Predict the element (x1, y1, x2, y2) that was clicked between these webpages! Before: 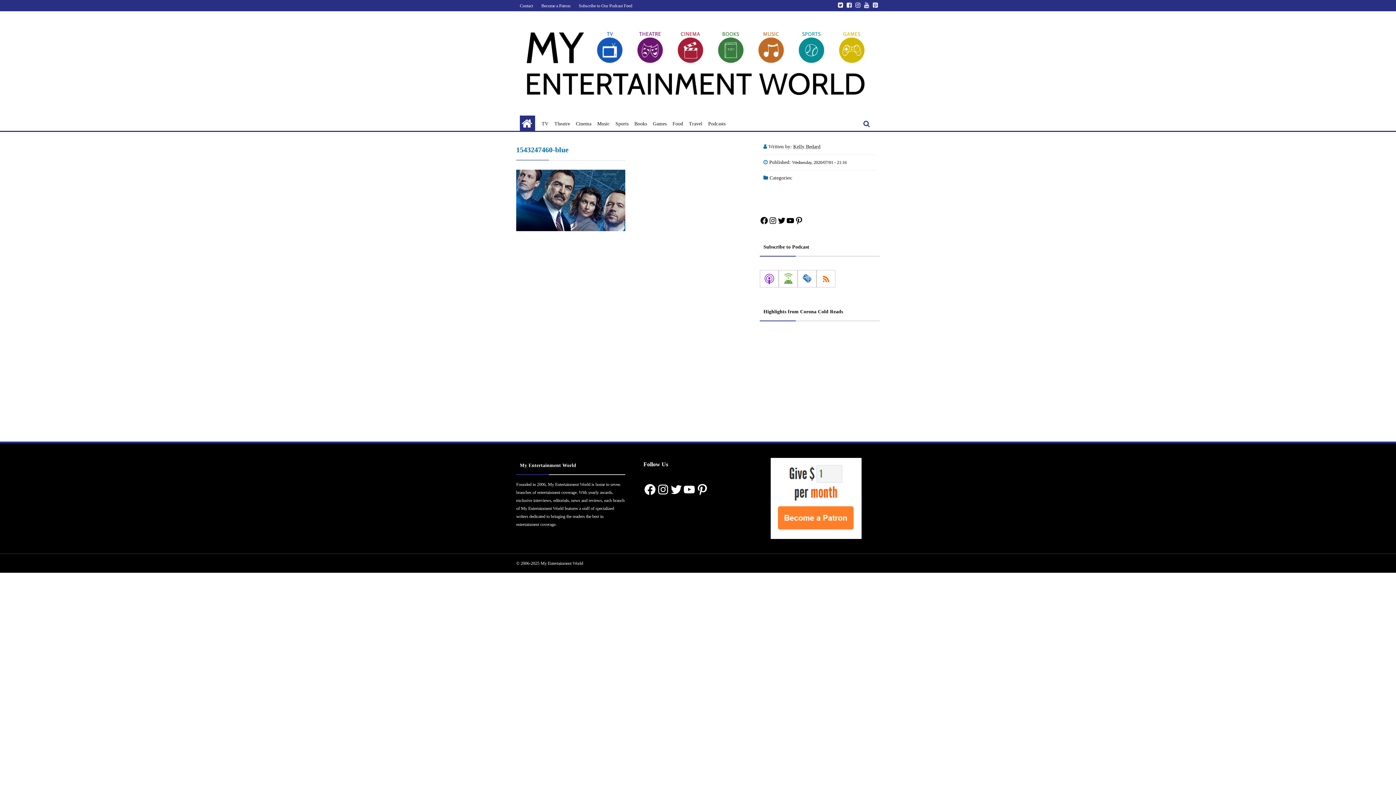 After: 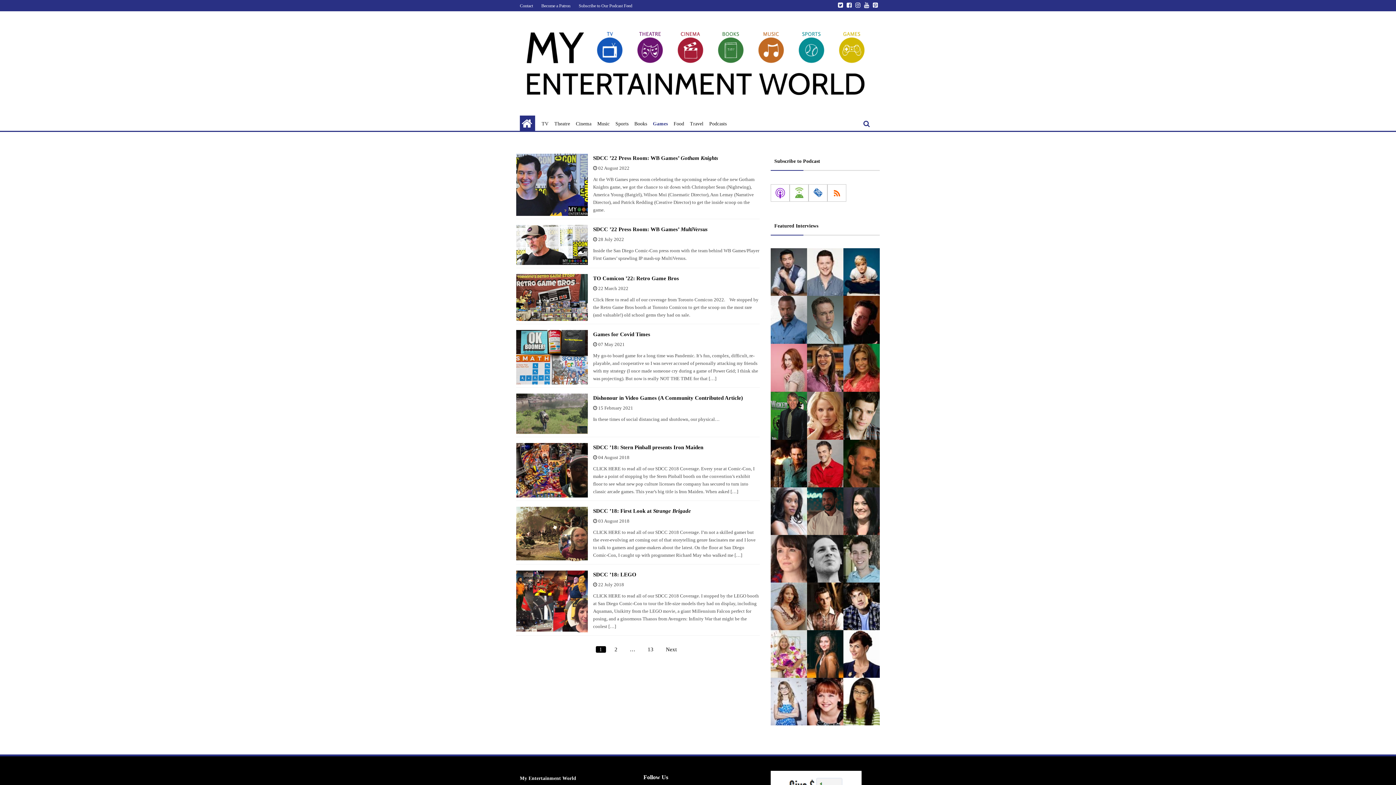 Action: bbox: (653, 119, 666, 127) label: Games